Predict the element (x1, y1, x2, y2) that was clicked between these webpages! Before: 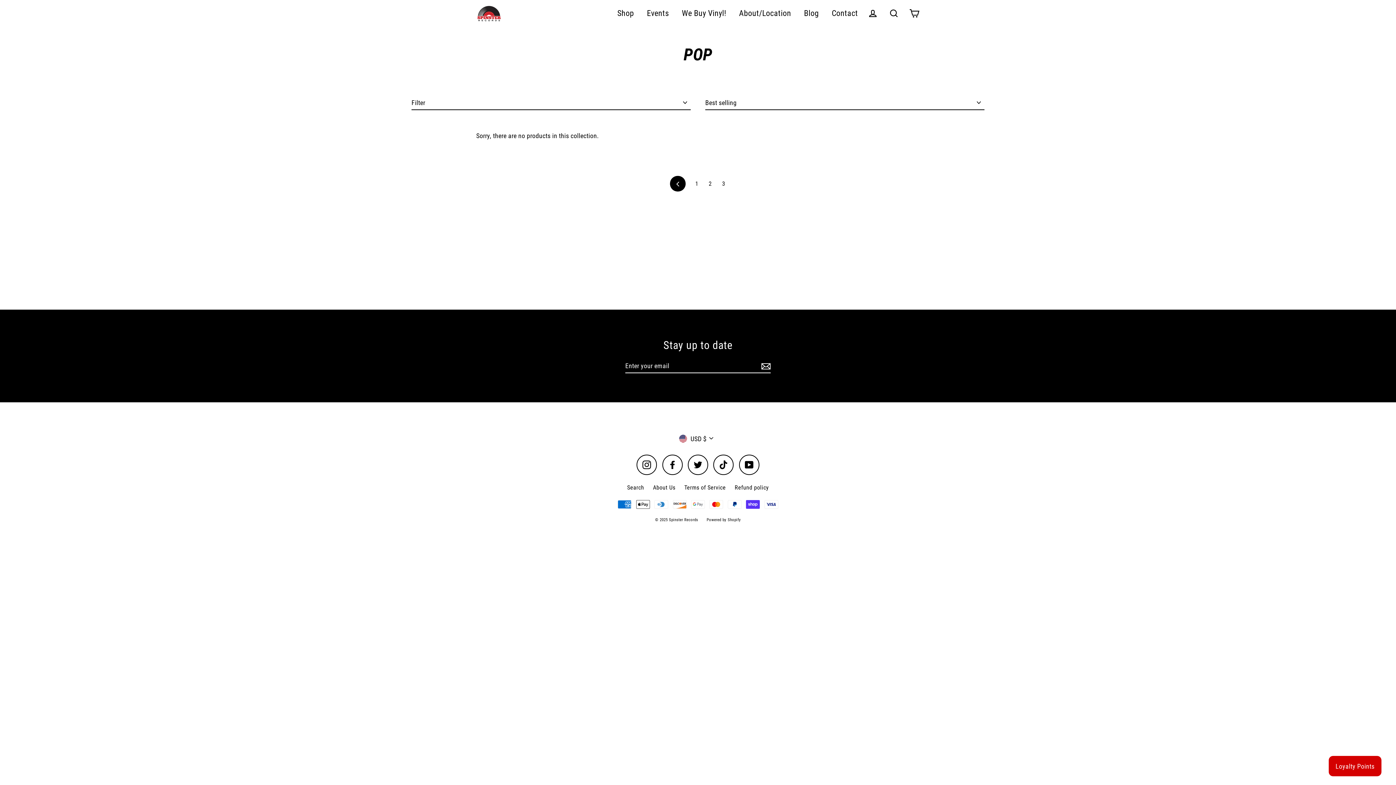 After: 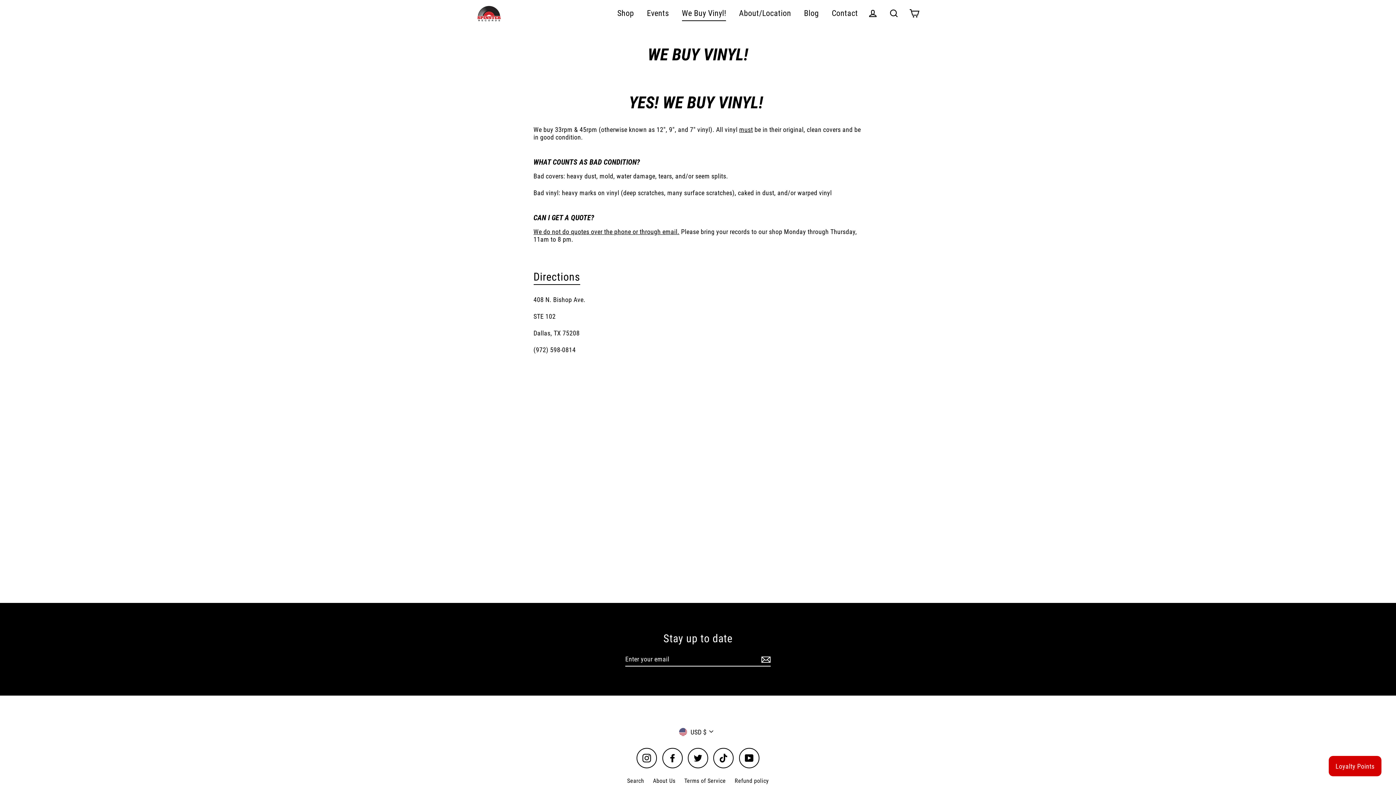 Action: label: We Buy Vinyl! bbox: (676, 6, 731, 21)